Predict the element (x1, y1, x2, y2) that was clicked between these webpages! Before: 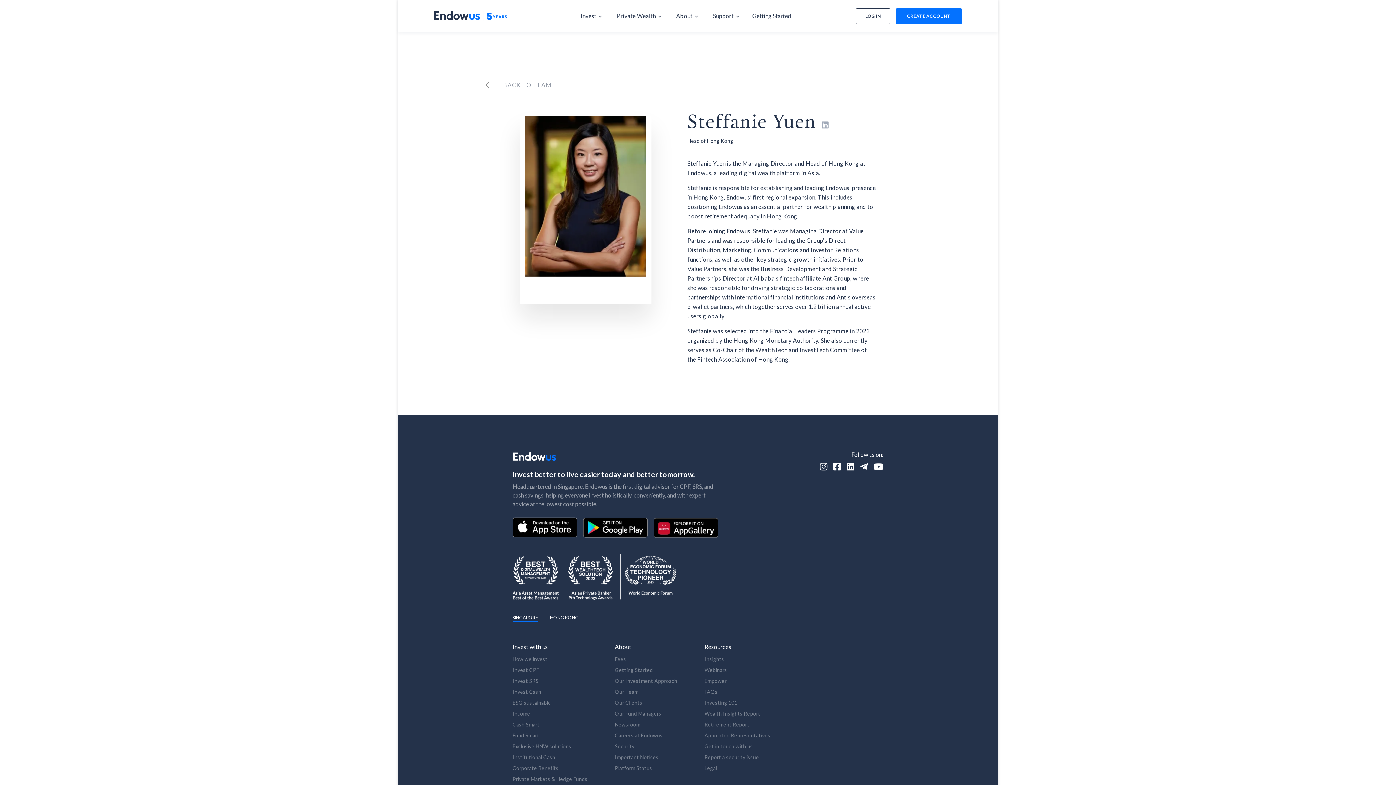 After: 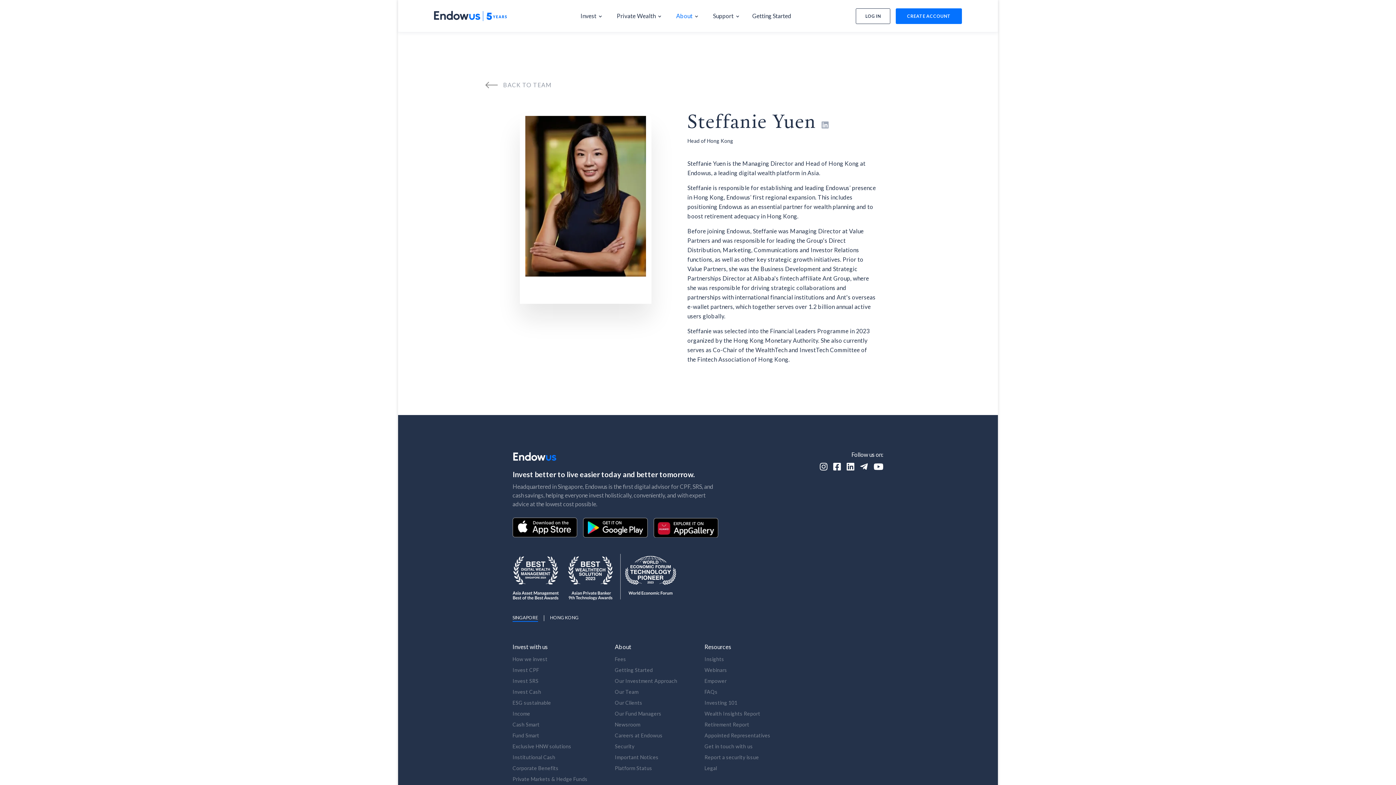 Action: label: About bbox: (669, 0, 705, 31)